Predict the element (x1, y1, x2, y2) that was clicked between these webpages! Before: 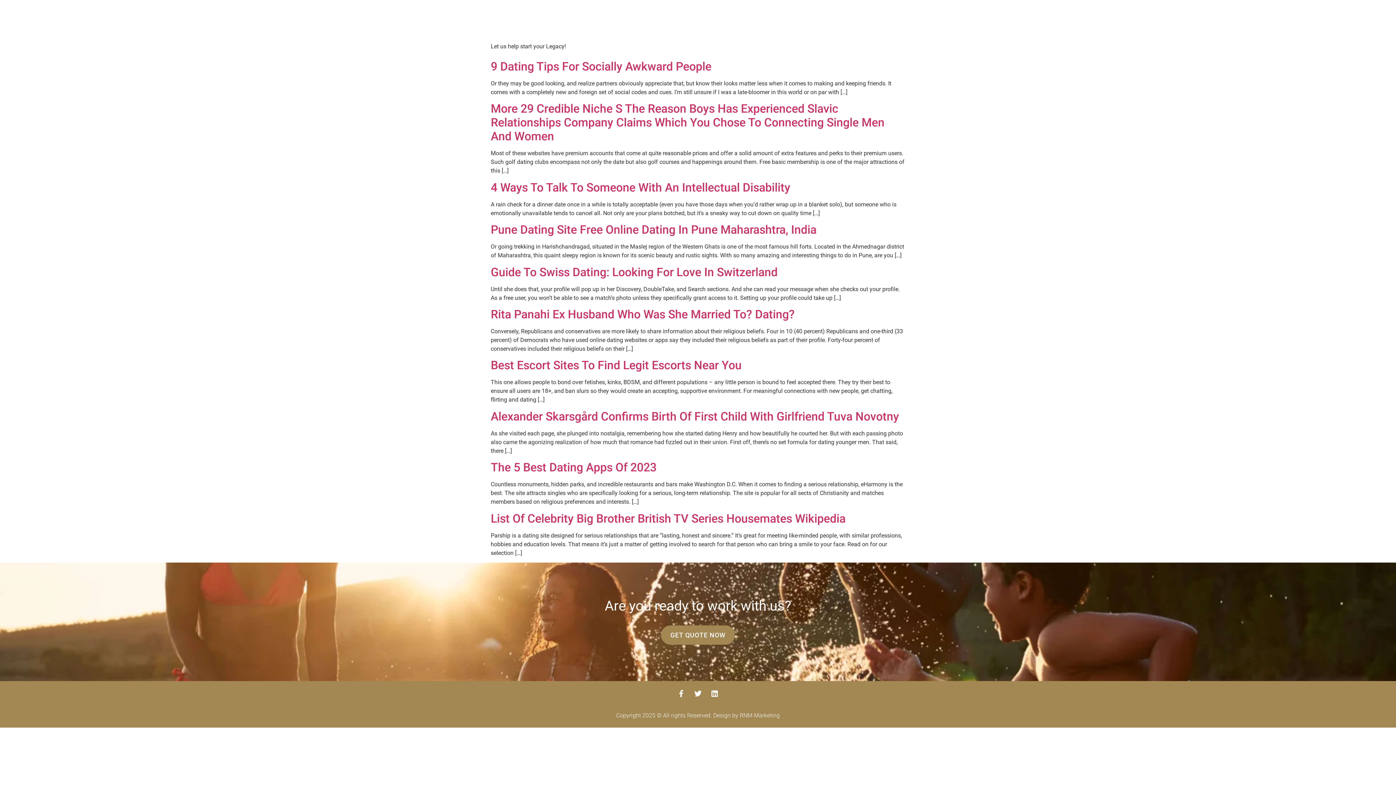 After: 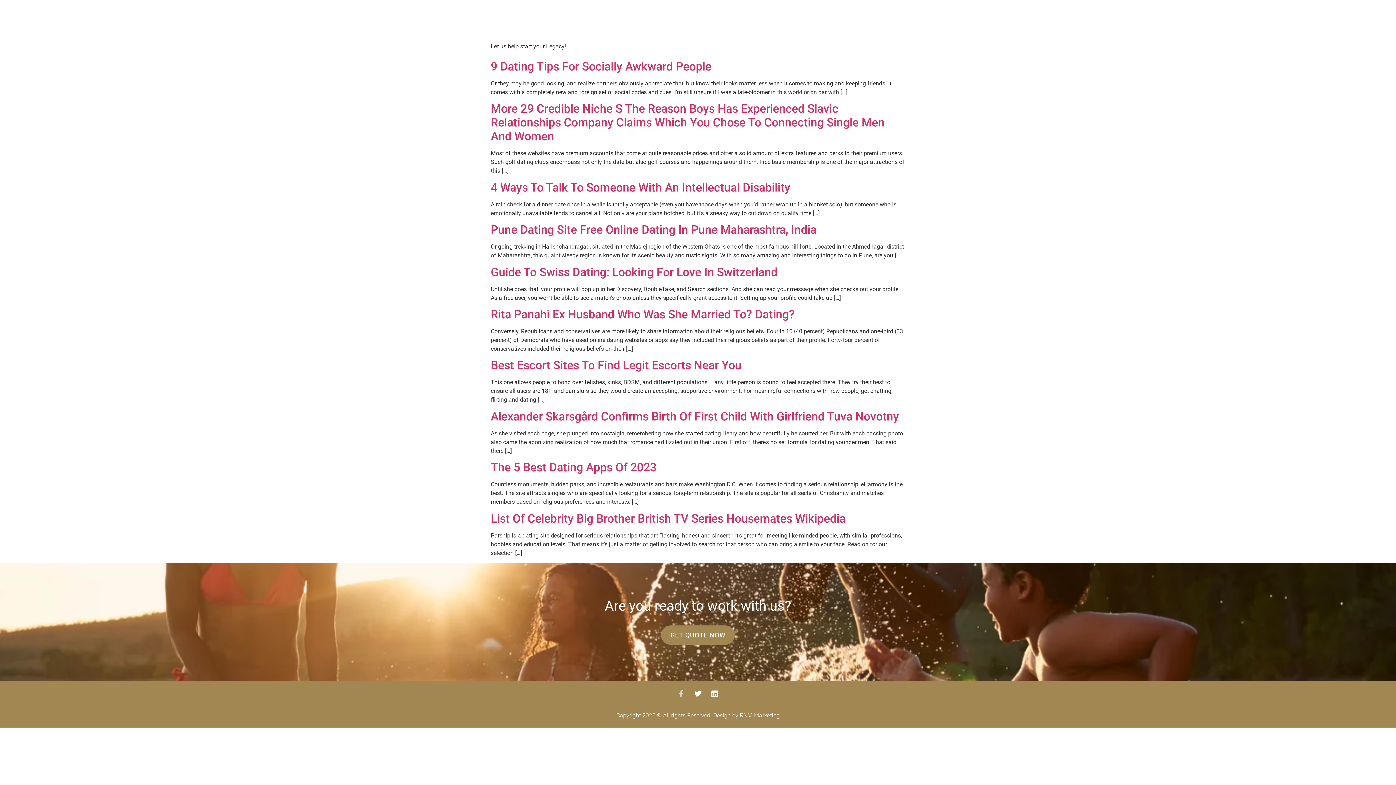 Action: bbox: (677, 690, 685, 697) label: Facebook-f